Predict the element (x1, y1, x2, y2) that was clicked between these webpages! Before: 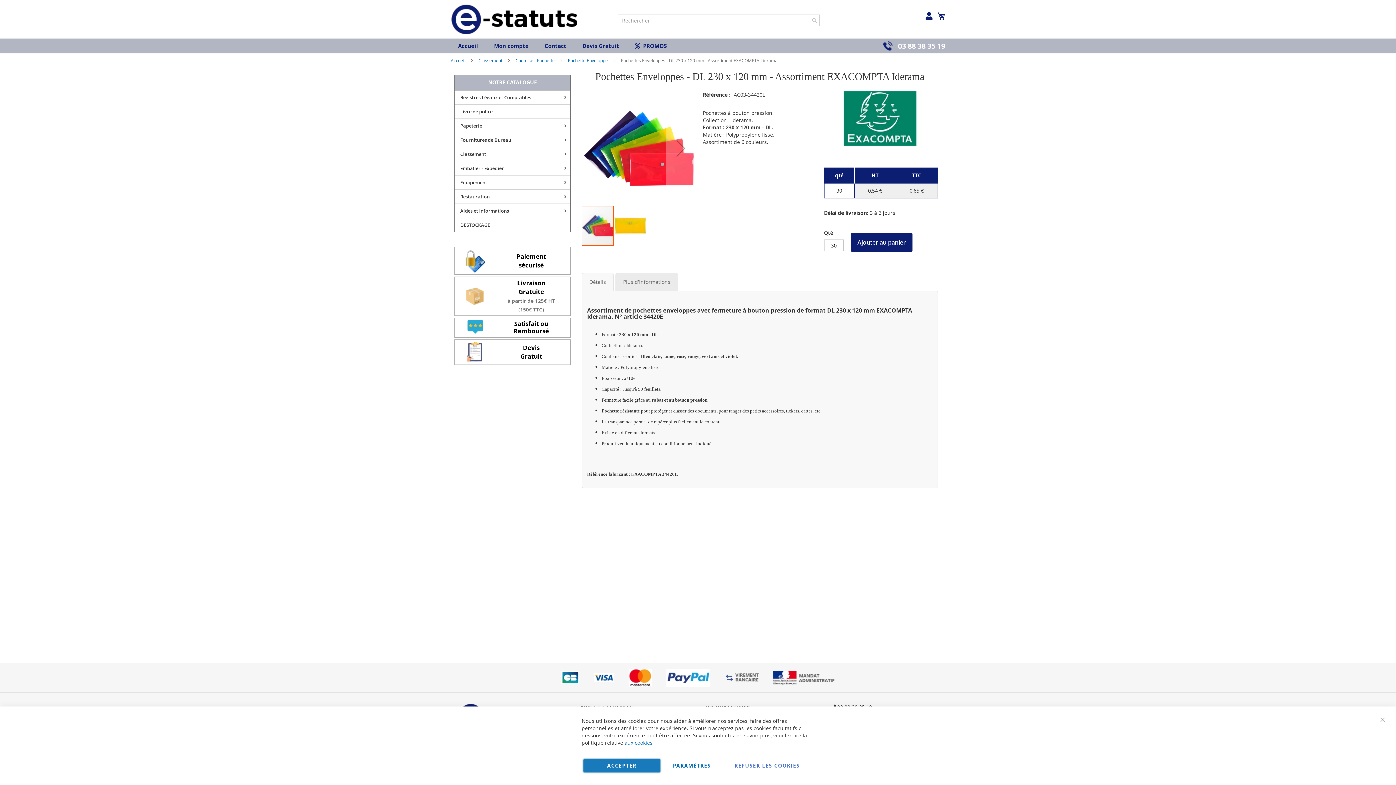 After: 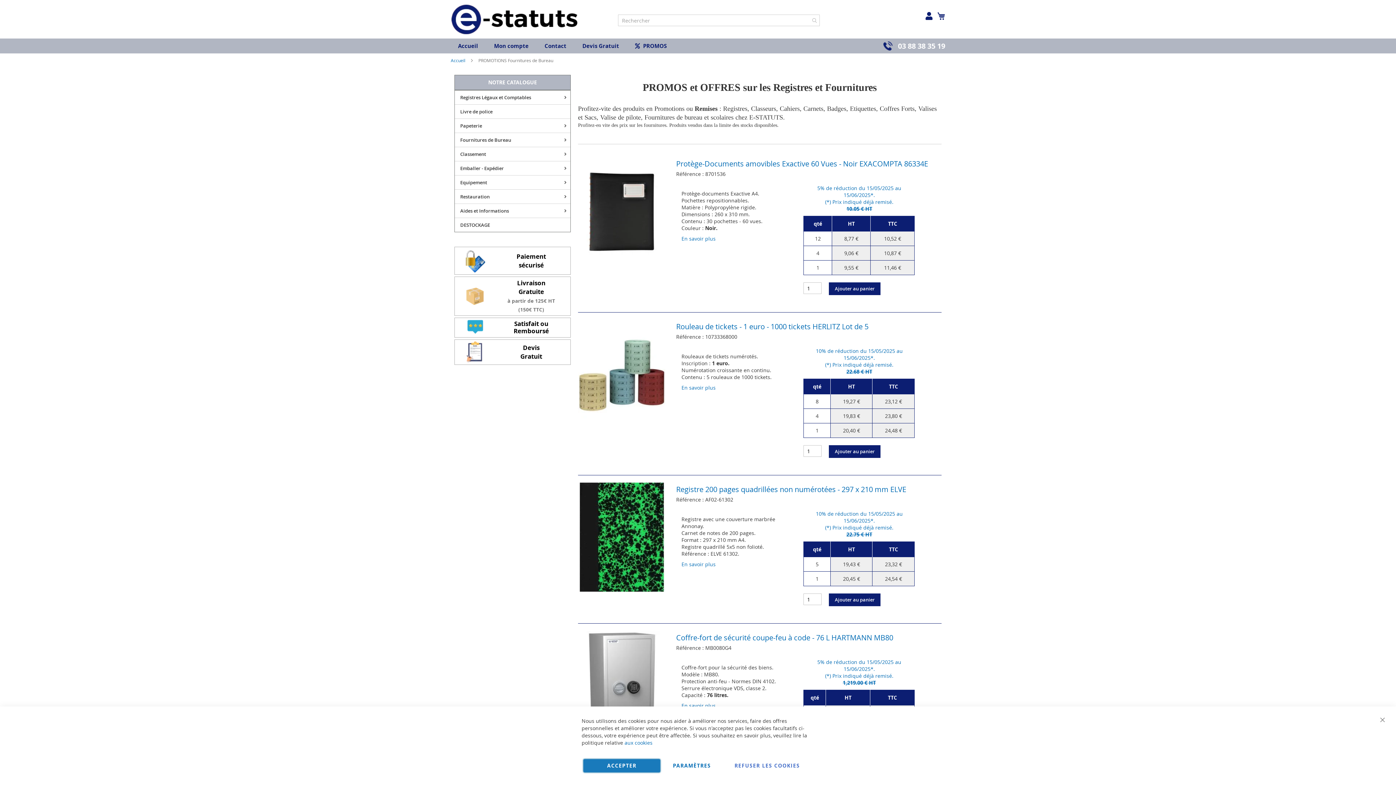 Action: bbox: (628, 38, 674, 53) label:  PROMOS